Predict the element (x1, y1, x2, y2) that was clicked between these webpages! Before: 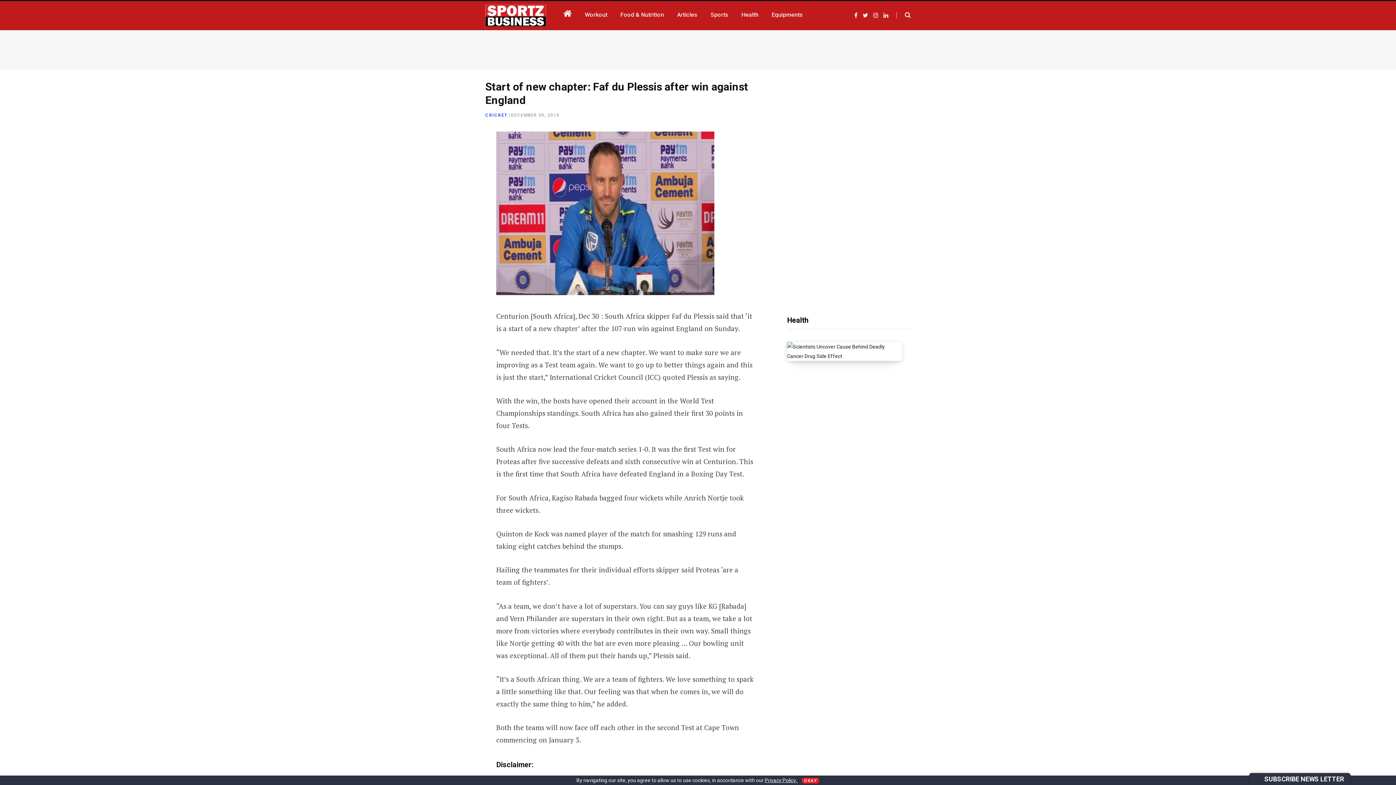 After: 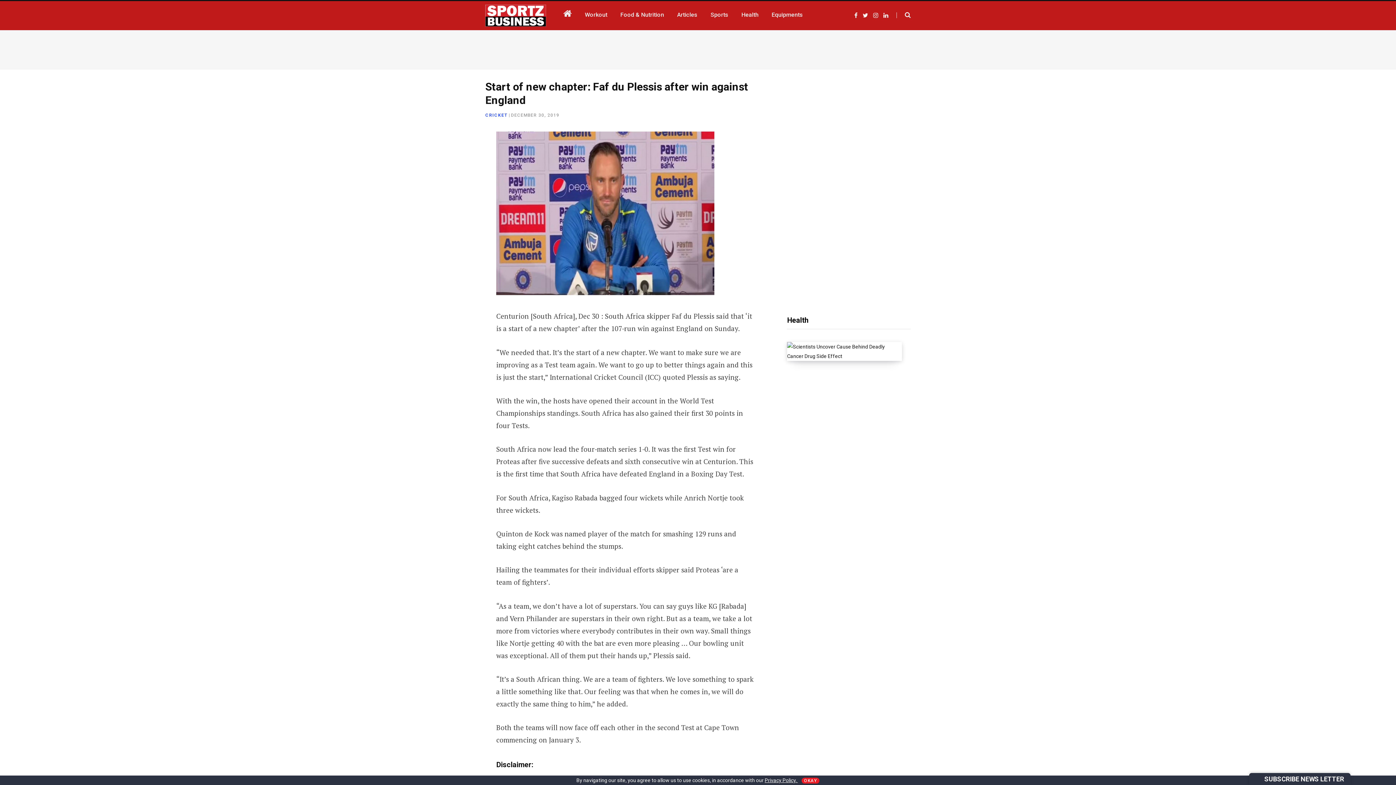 Action: bbox: (441, 208, 457, 224)